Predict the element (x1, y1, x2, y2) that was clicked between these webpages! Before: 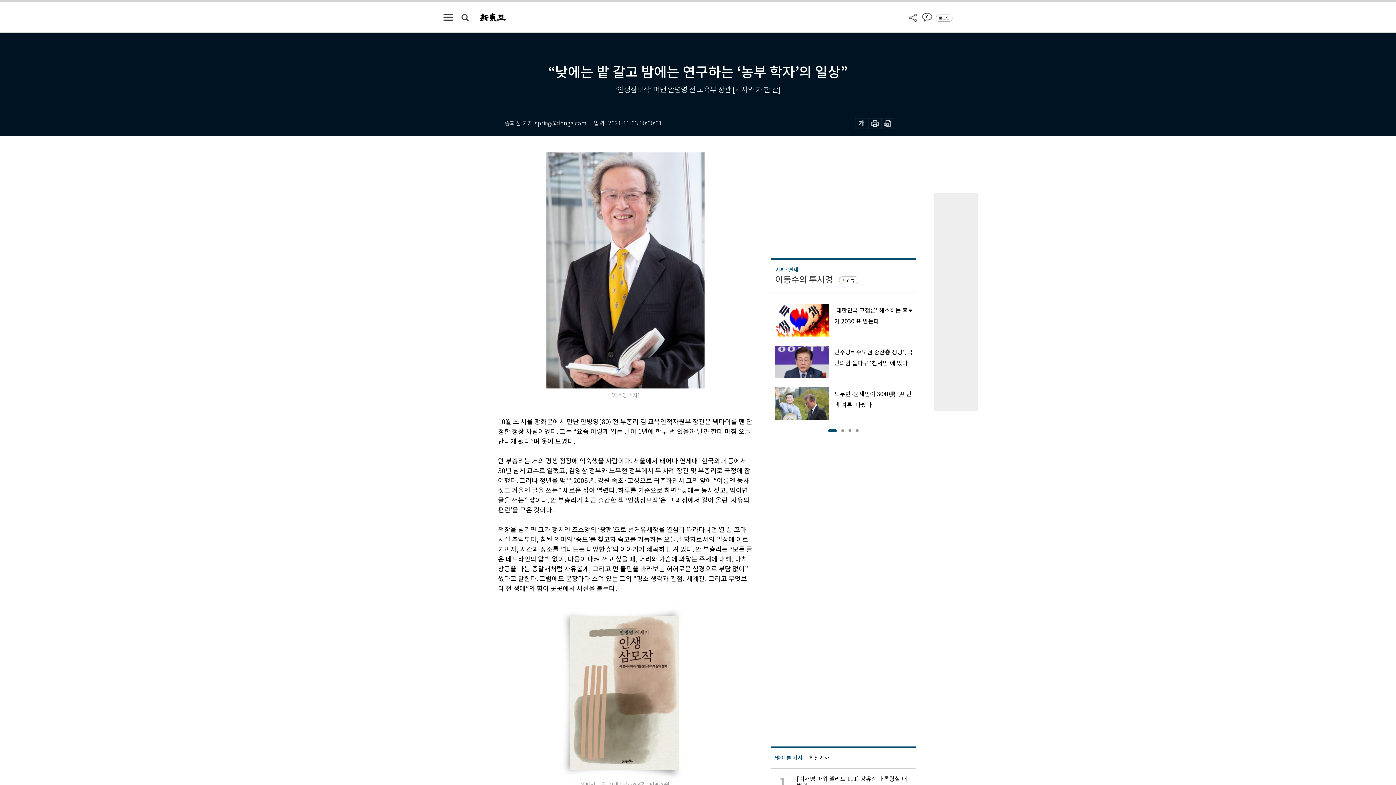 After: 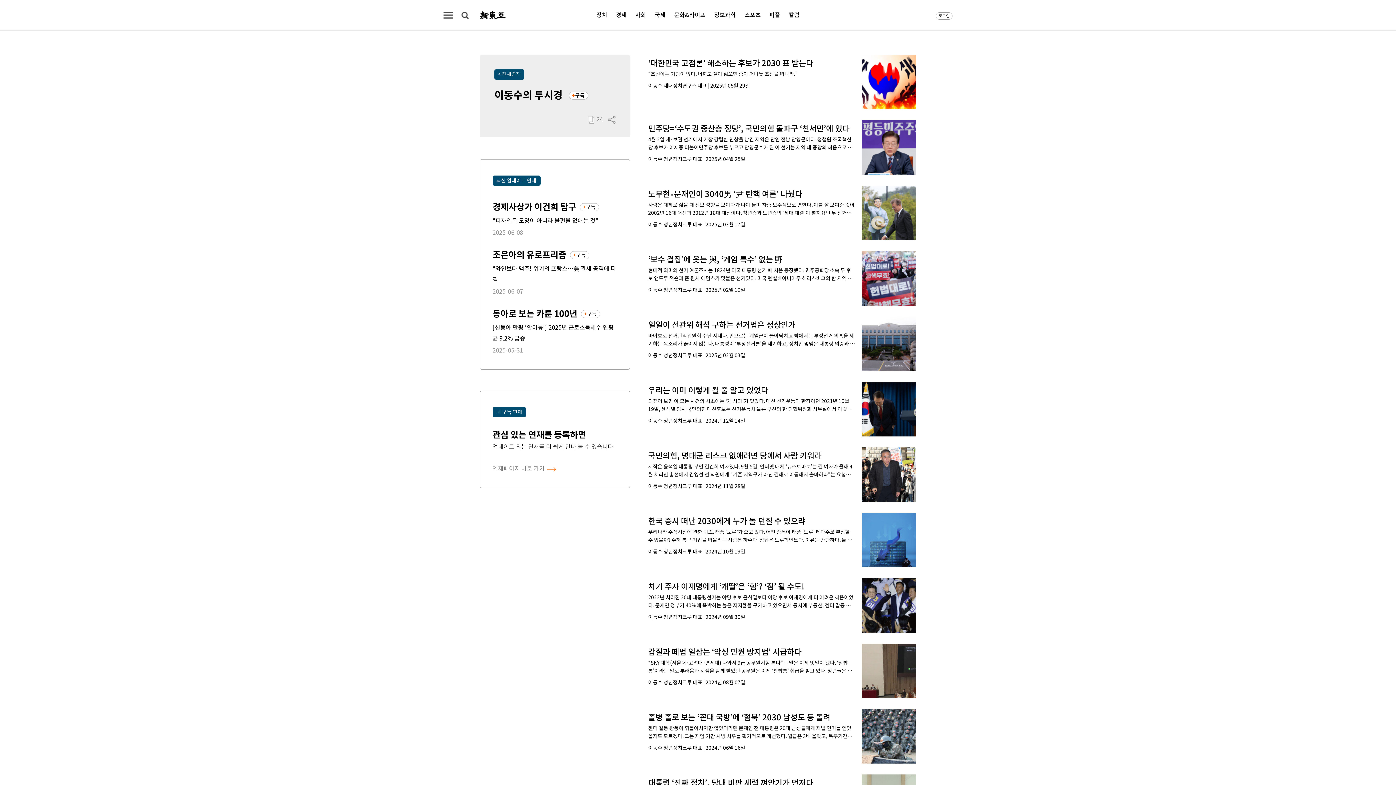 Action: label: 이동수의 투시경 bbox: (775, 274, 833, 285)